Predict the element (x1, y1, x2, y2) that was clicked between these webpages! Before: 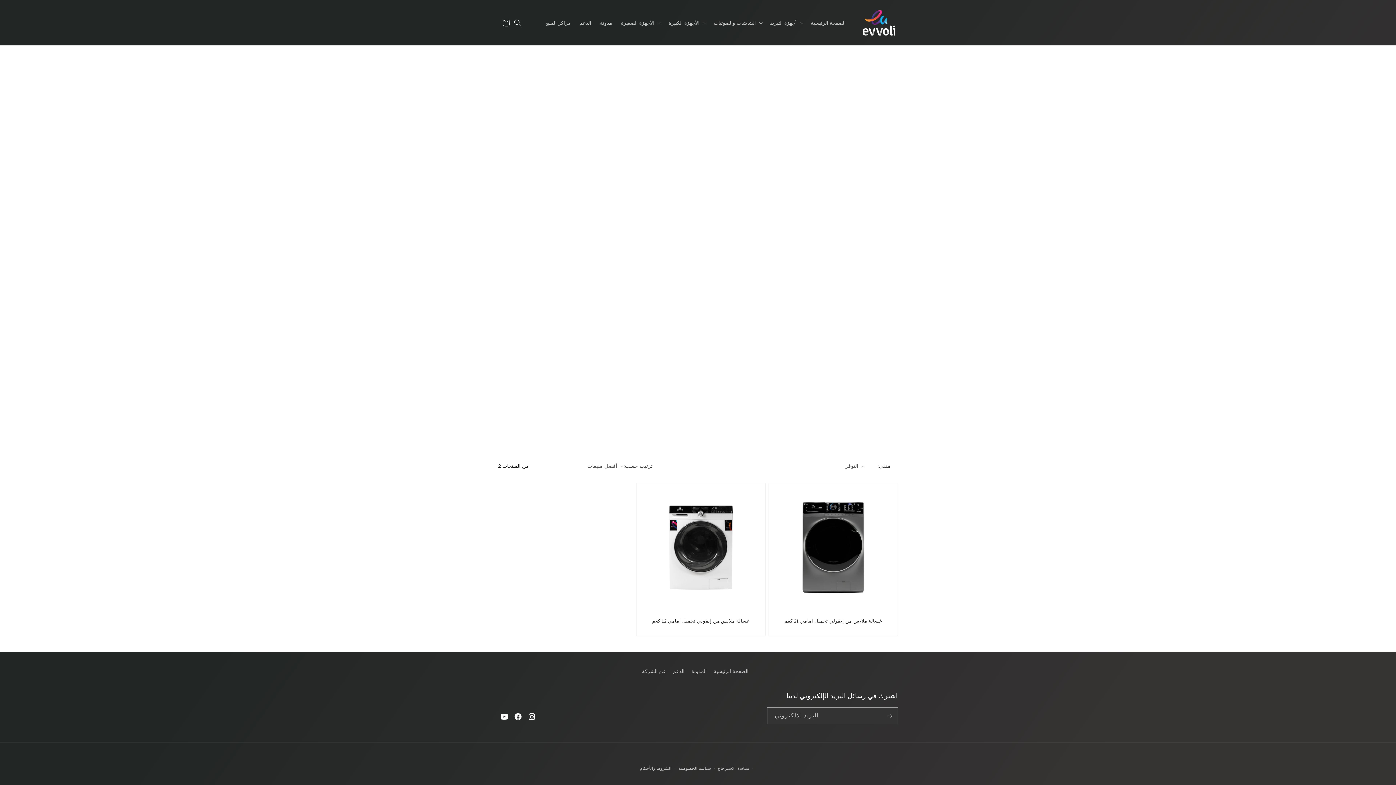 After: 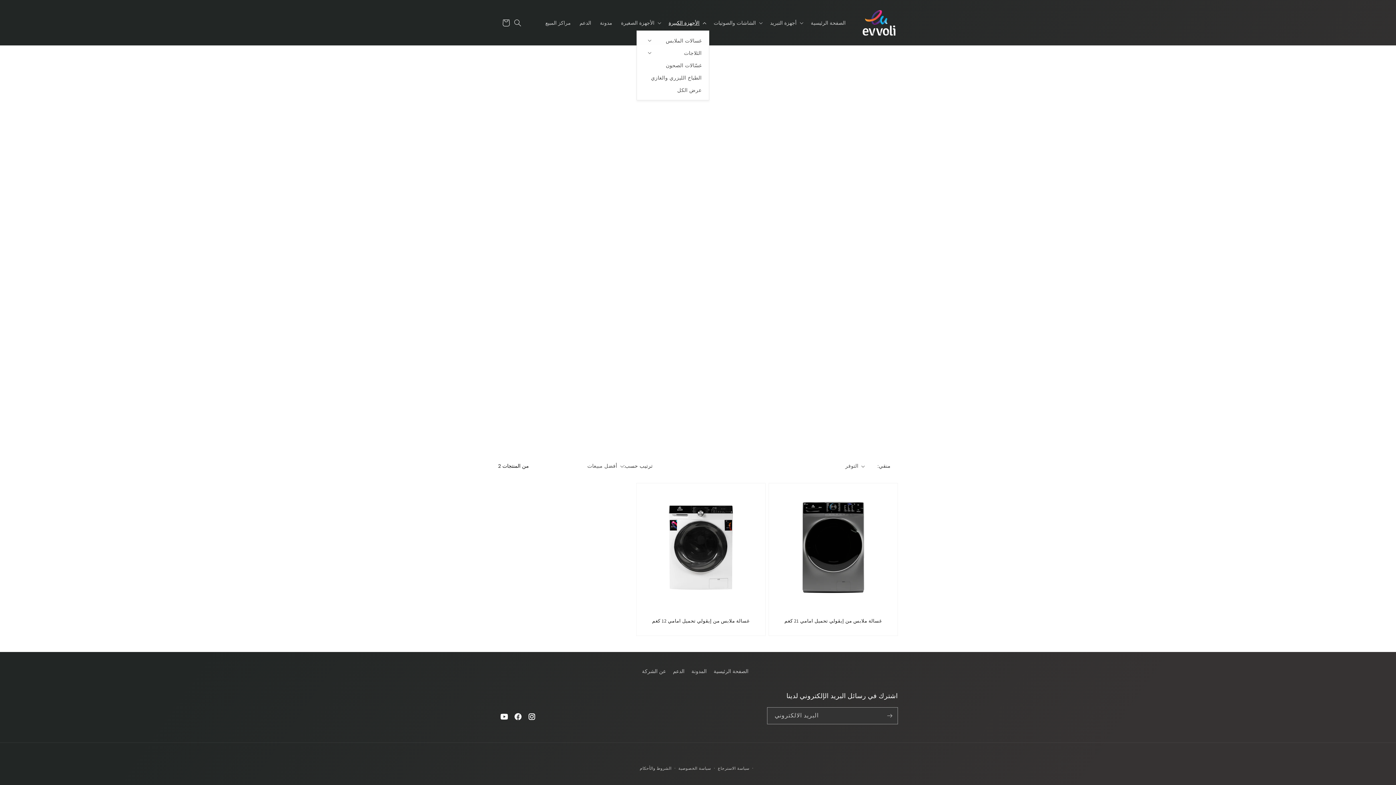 Action: bbox: (664, 15, 709, 30) label: الأجهزة الكبيرة